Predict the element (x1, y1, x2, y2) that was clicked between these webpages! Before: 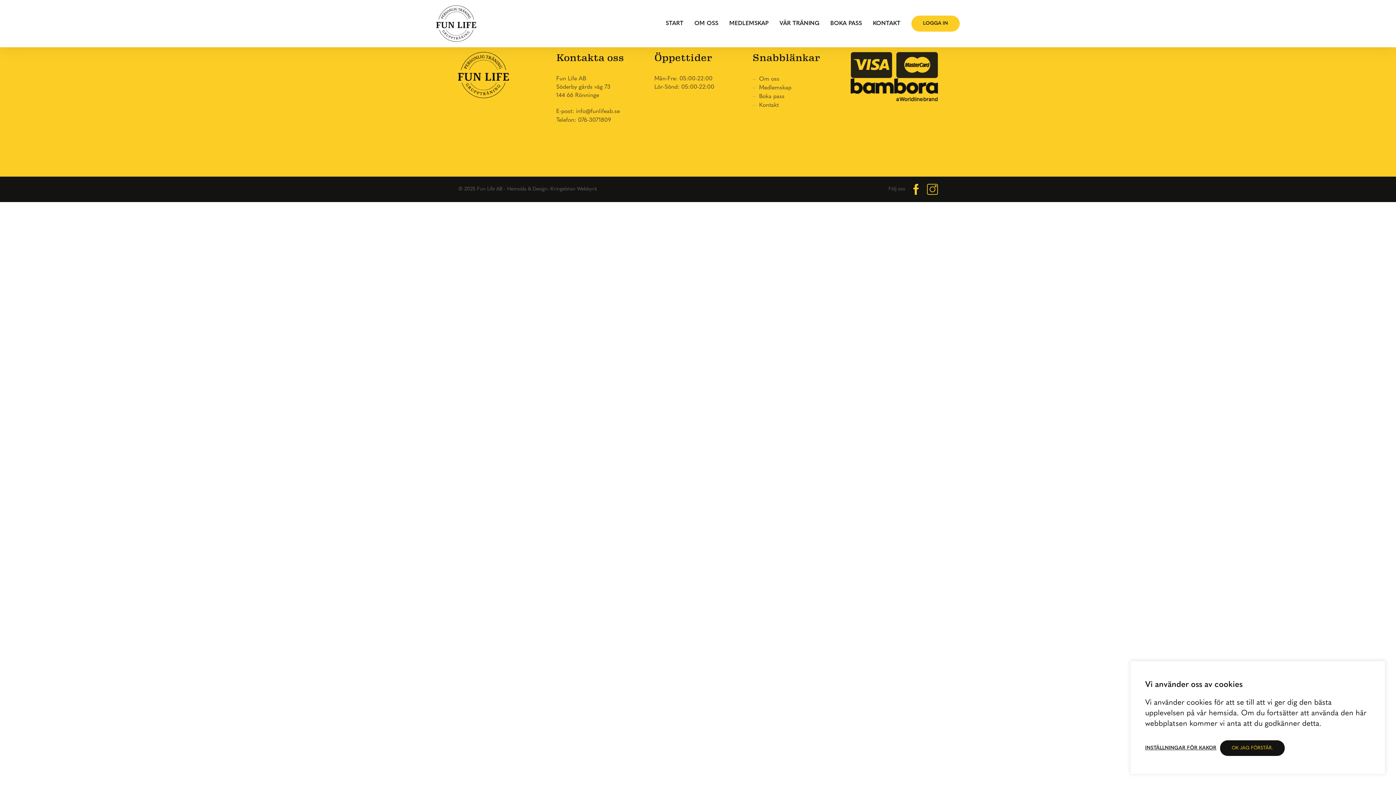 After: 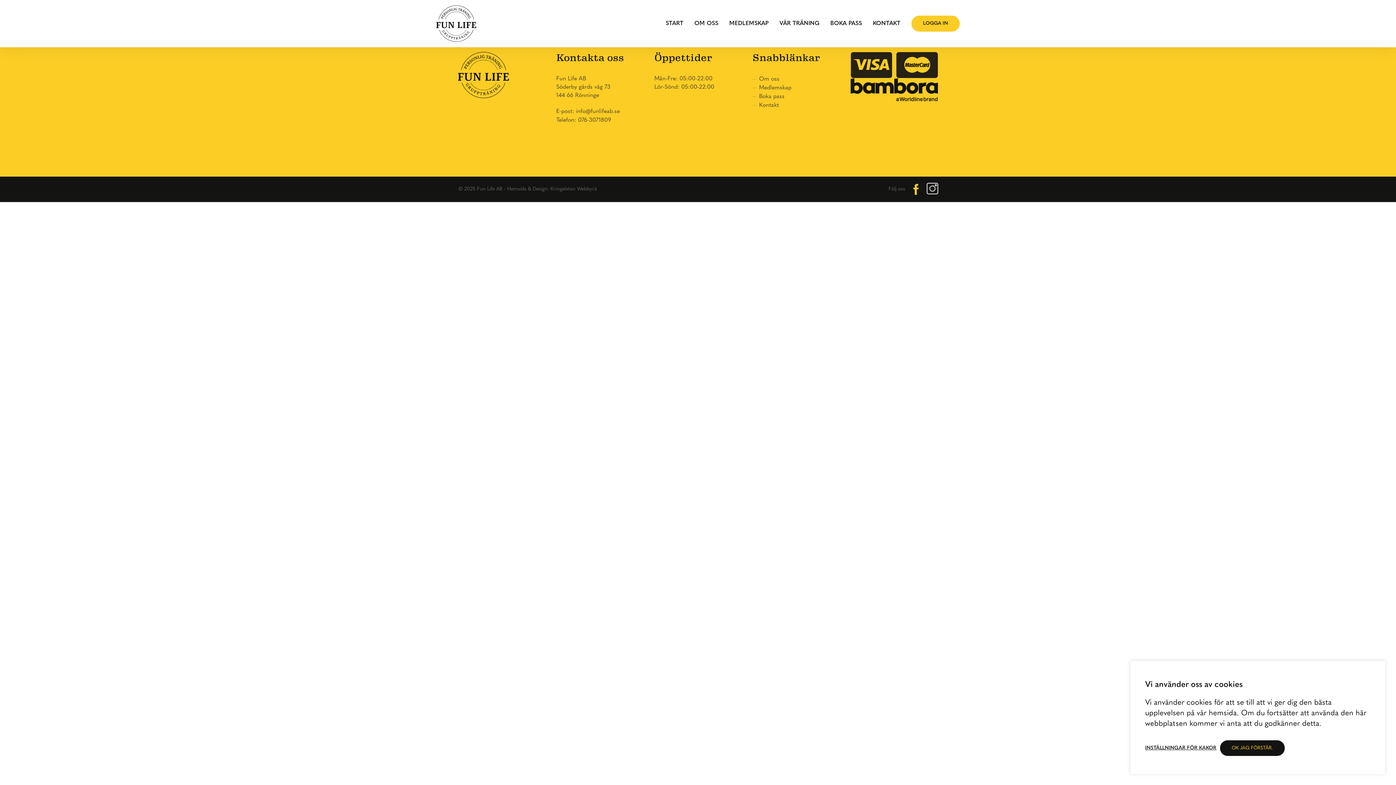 Action: bbox: (927, 184, 938, 194)